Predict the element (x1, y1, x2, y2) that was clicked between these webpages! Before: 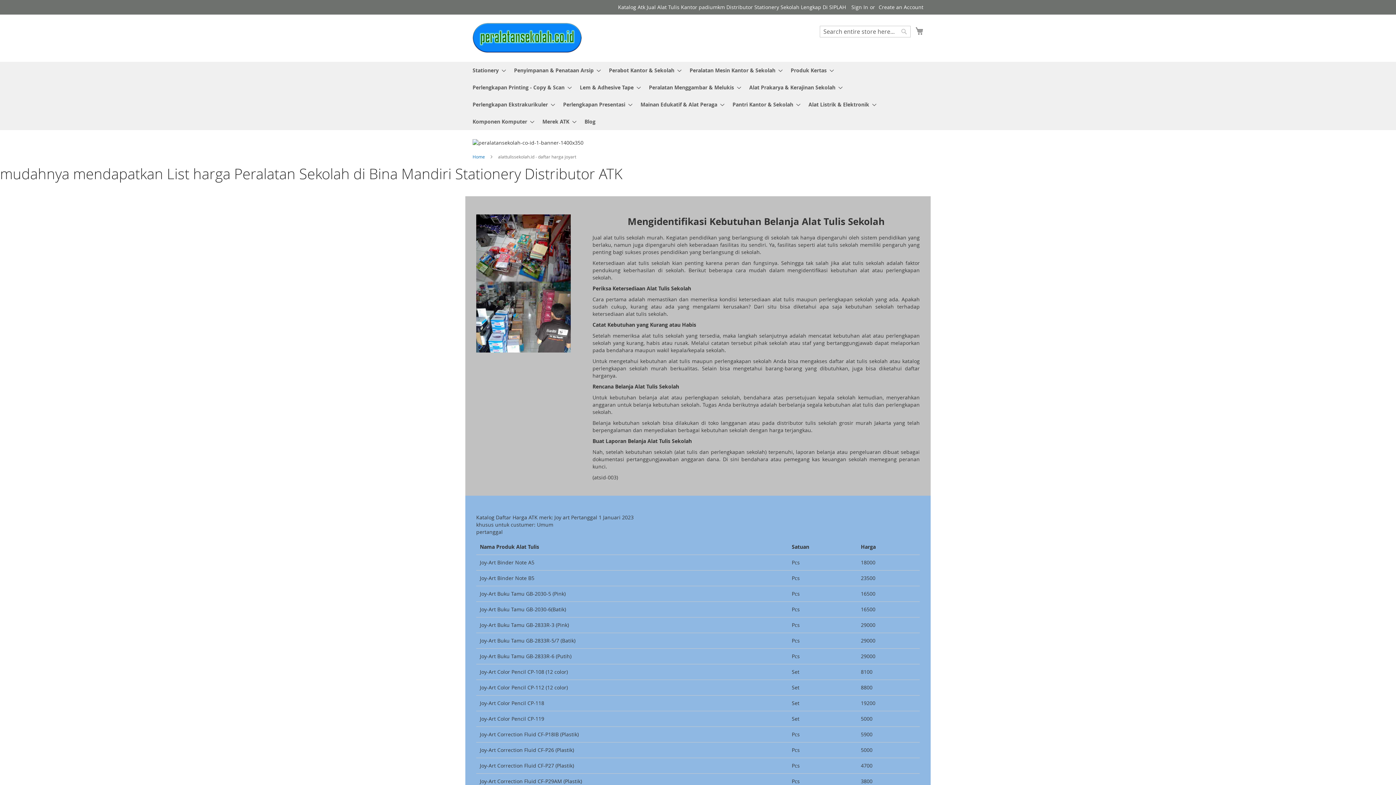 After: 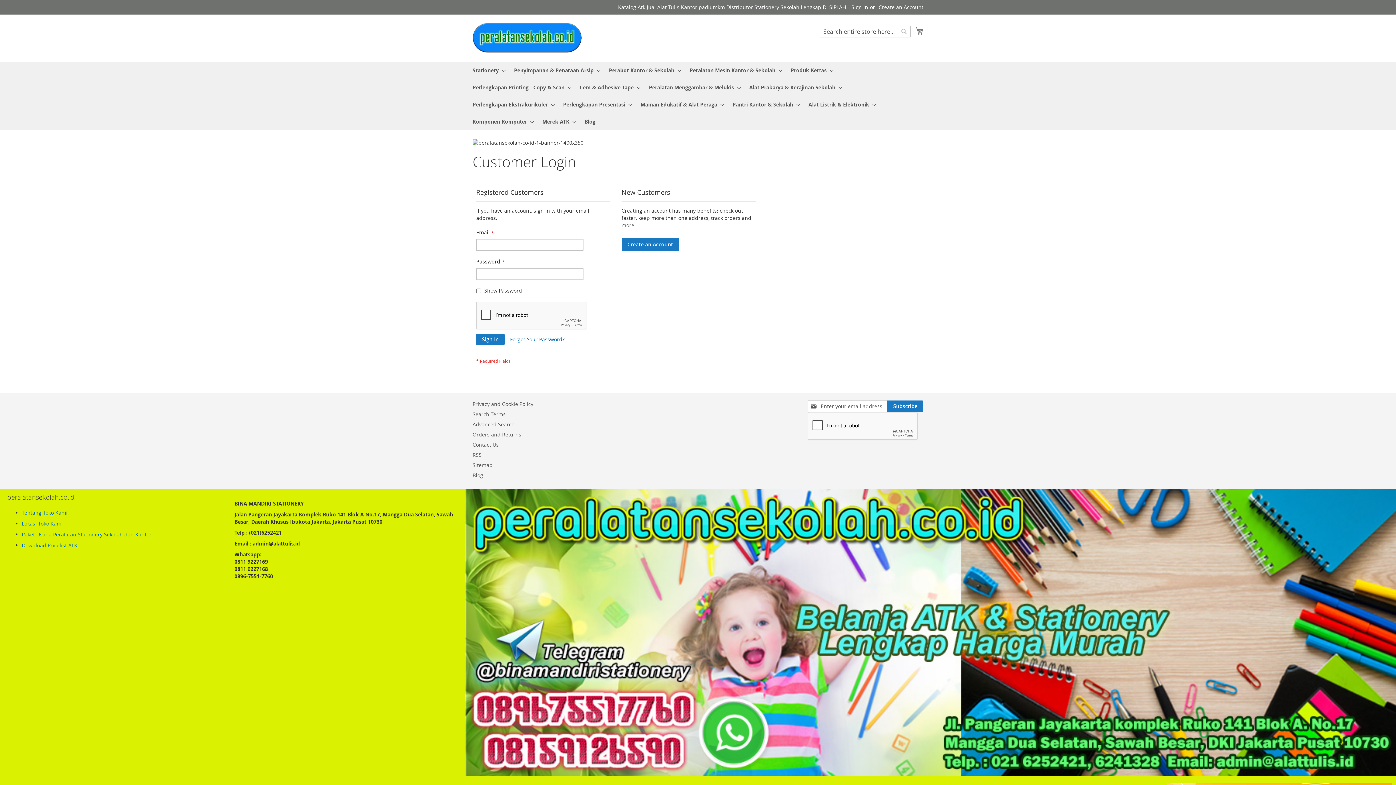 Action: label: Sign In bbox: (851, 3, 868, 10)